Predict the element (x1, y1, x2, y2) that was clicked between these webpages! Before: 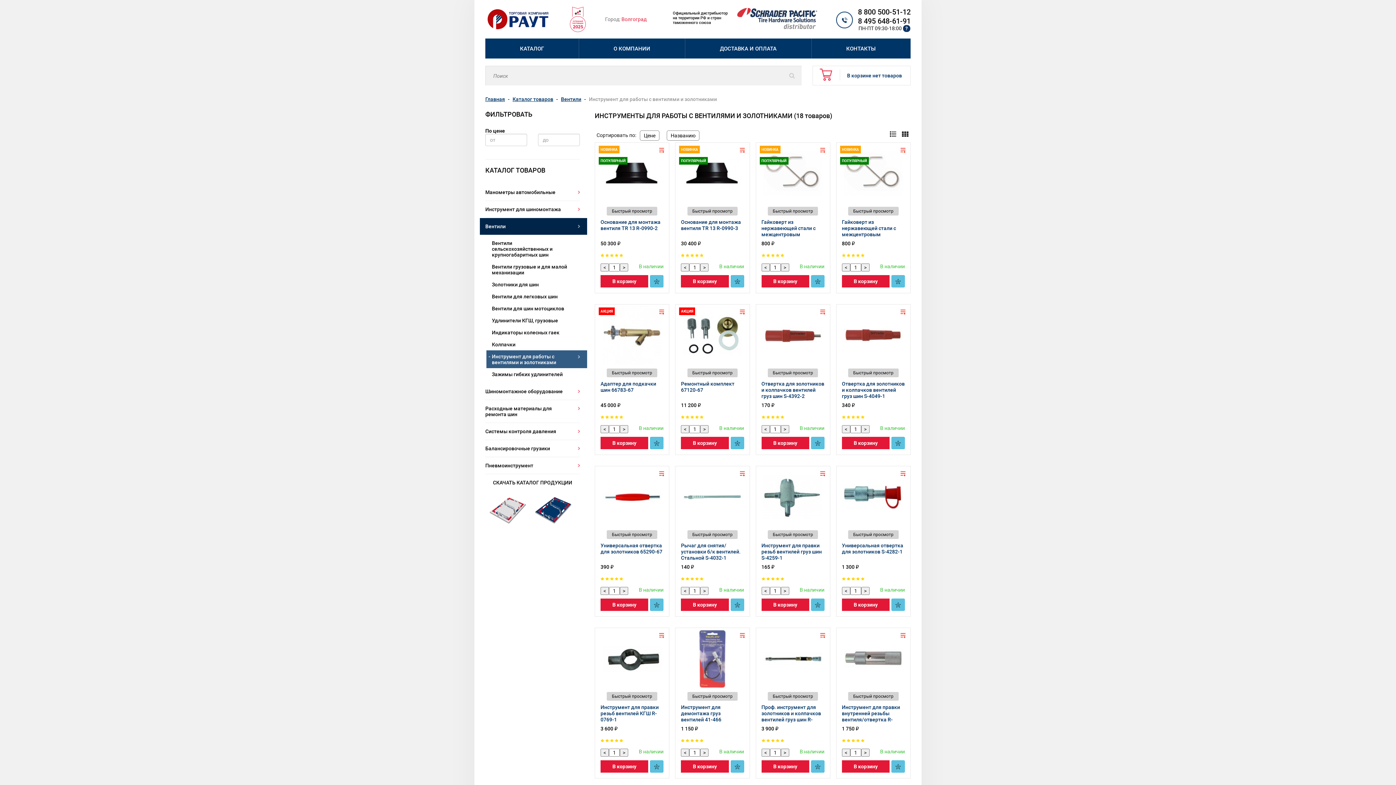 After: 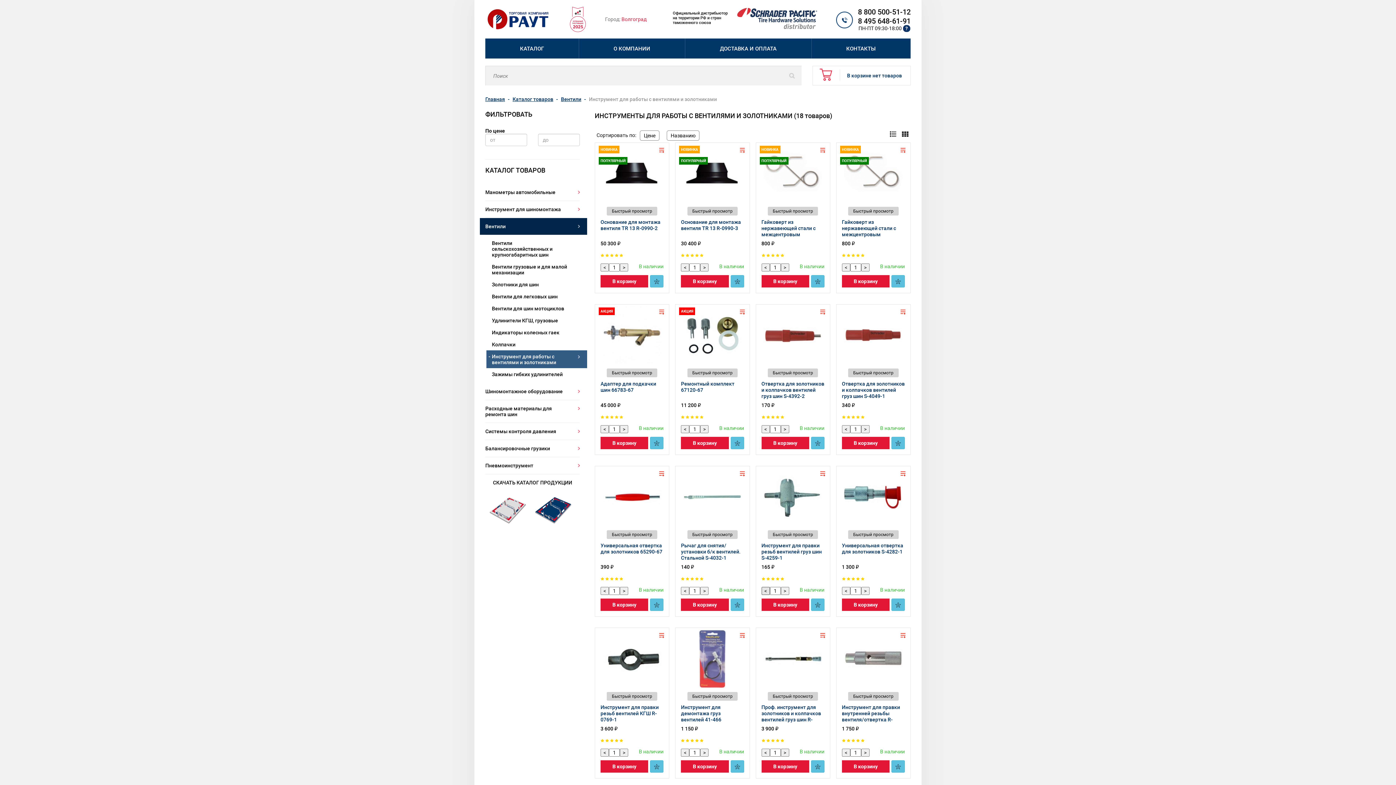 Action: label: < bbox: (761, 587, 770, 595)